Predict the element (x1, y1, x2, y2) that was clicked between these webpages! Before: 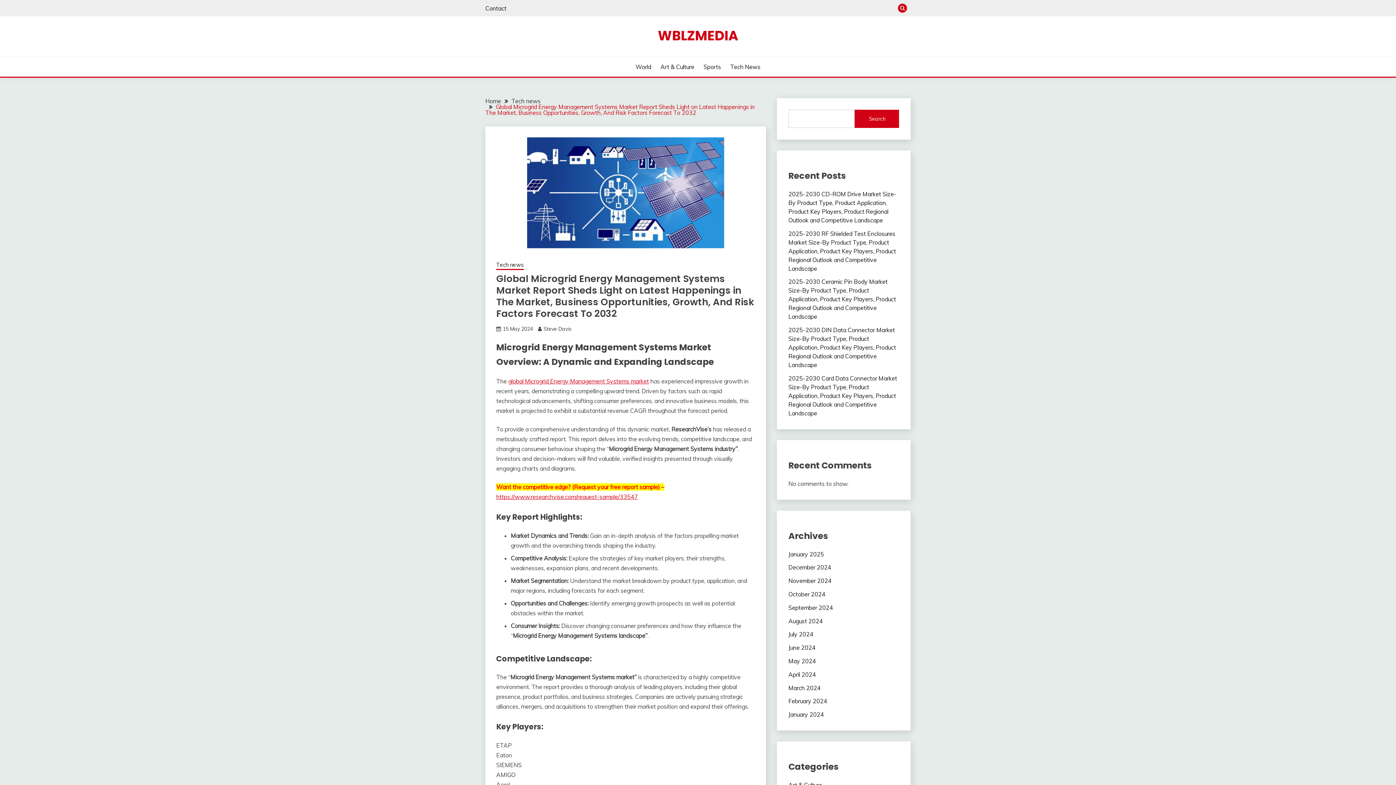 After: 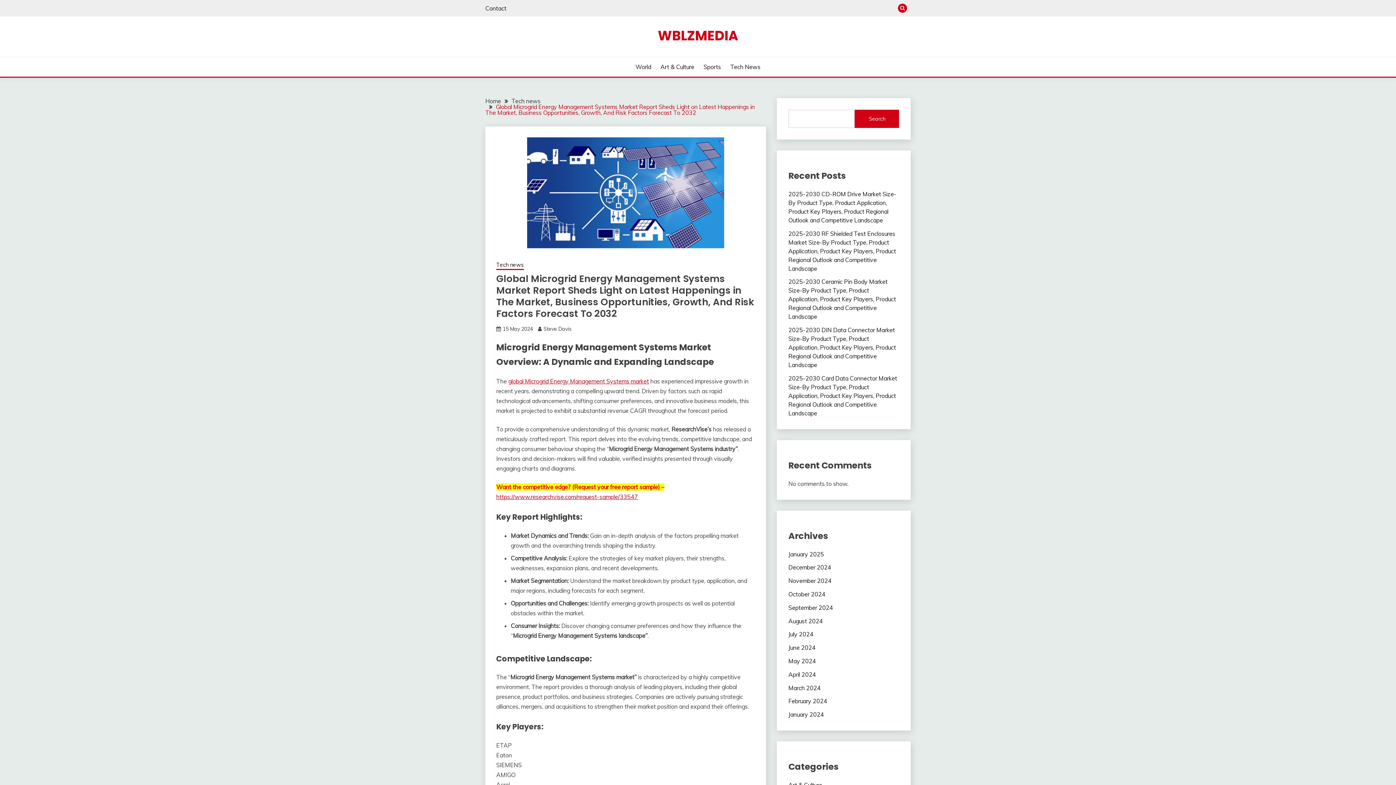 Action: bbox: (485, 103, 754, 116) label: Global Microgrid Energy Management Systems Market Report Sheds Light on Latest Happenings in The Market, Business Opportunities, Growth, And Risk Factors Forecast To 2032